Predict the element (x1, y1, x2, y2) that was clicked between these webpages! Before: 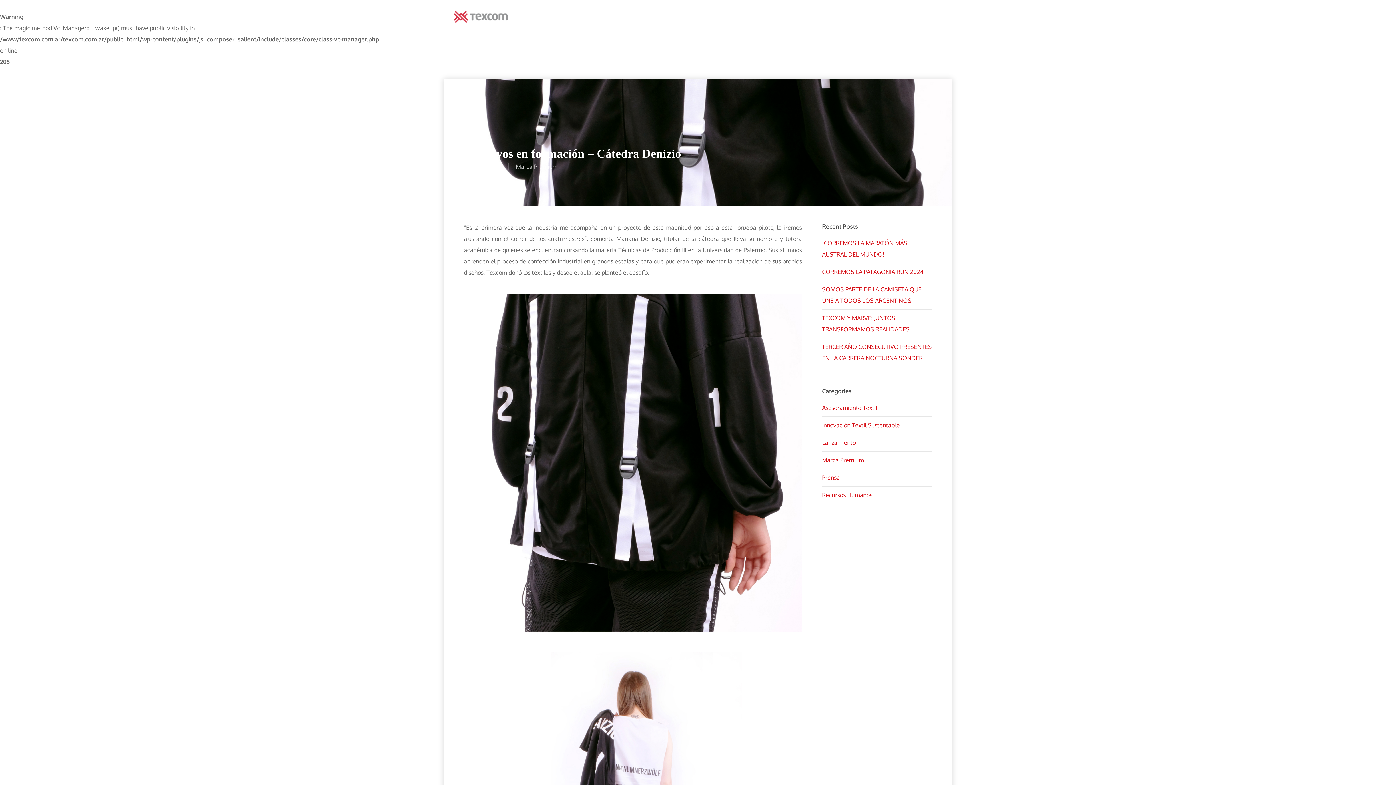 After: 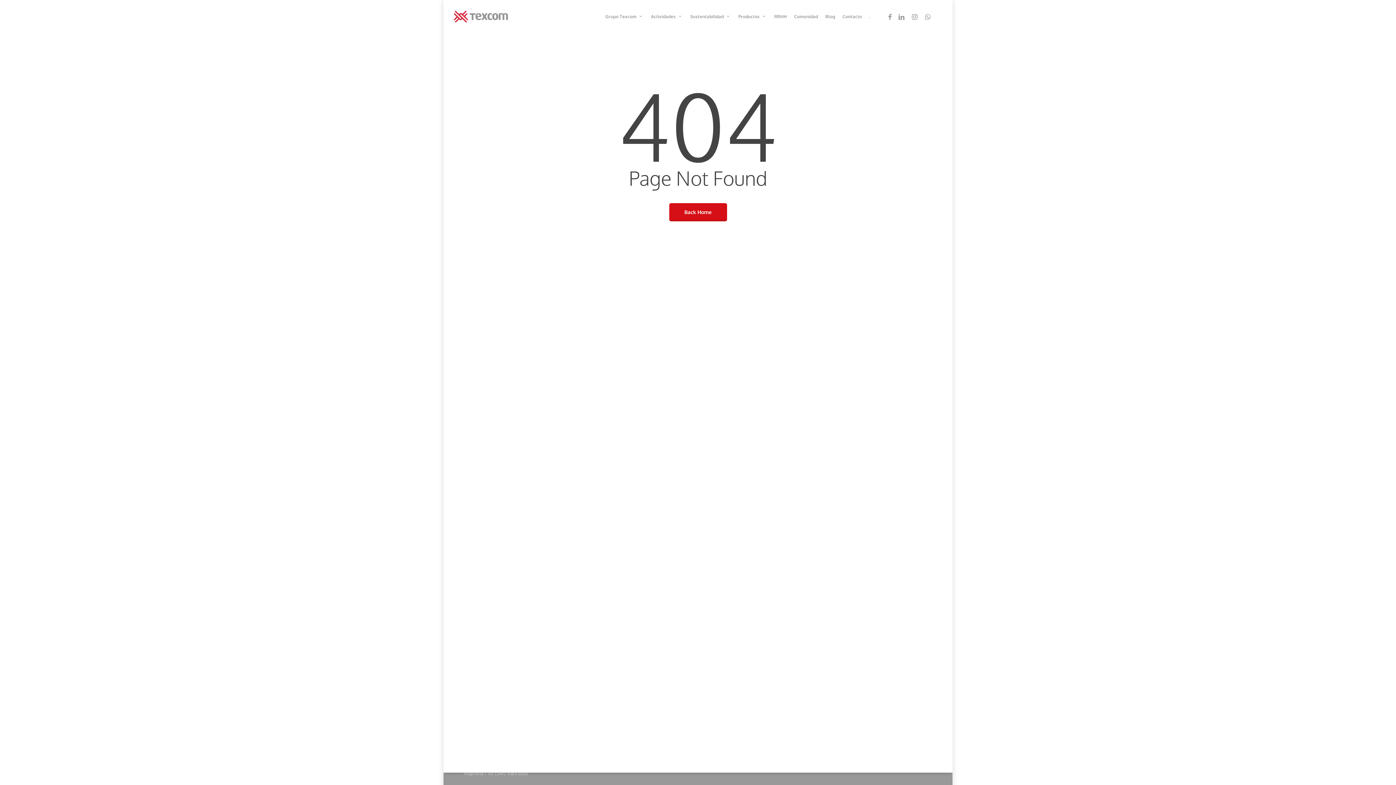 Action: bbox: (869, 14, 870, 19) label: .